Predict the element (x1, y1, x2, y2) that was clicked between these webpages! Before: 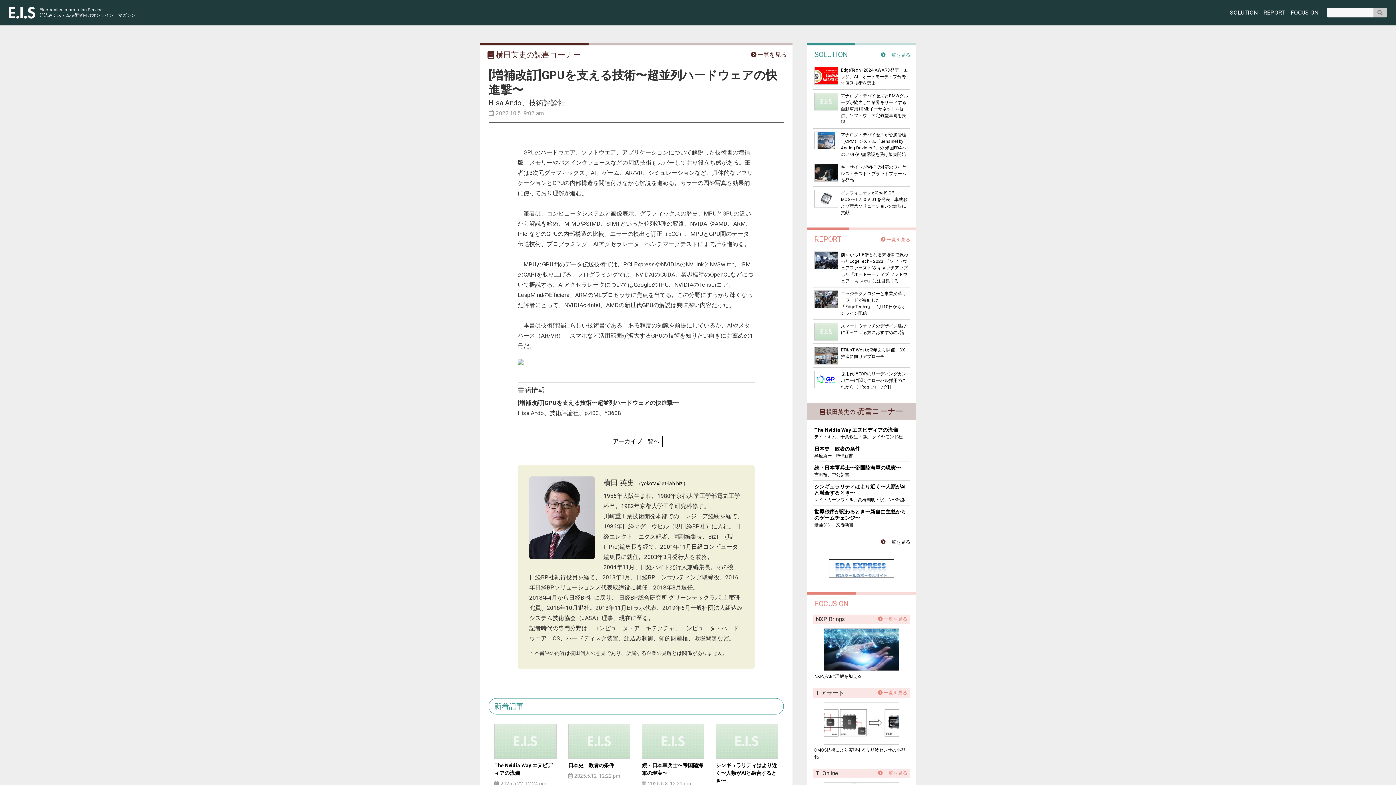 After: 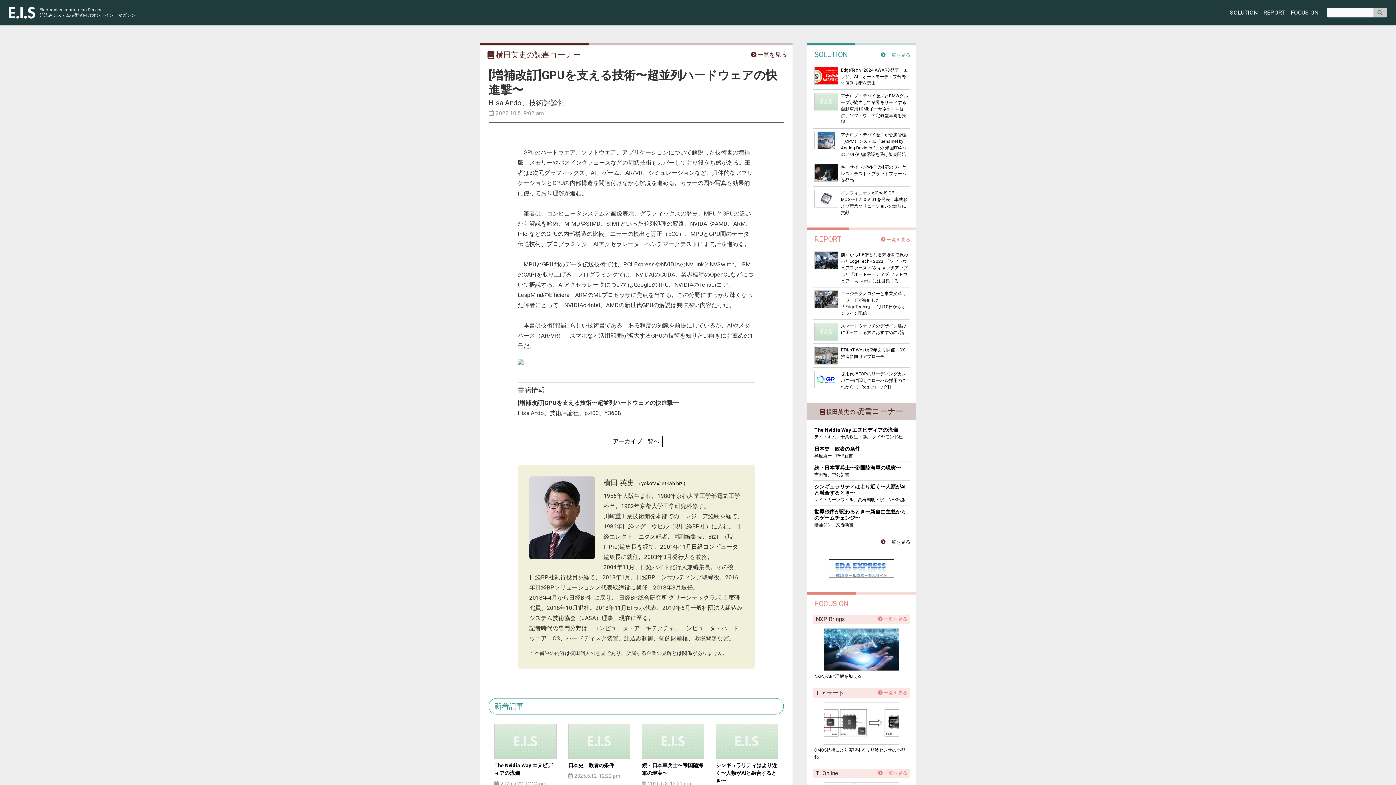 Action: label: （yokota@et-lab.biz） bbox: (636, 480, 688, 486)